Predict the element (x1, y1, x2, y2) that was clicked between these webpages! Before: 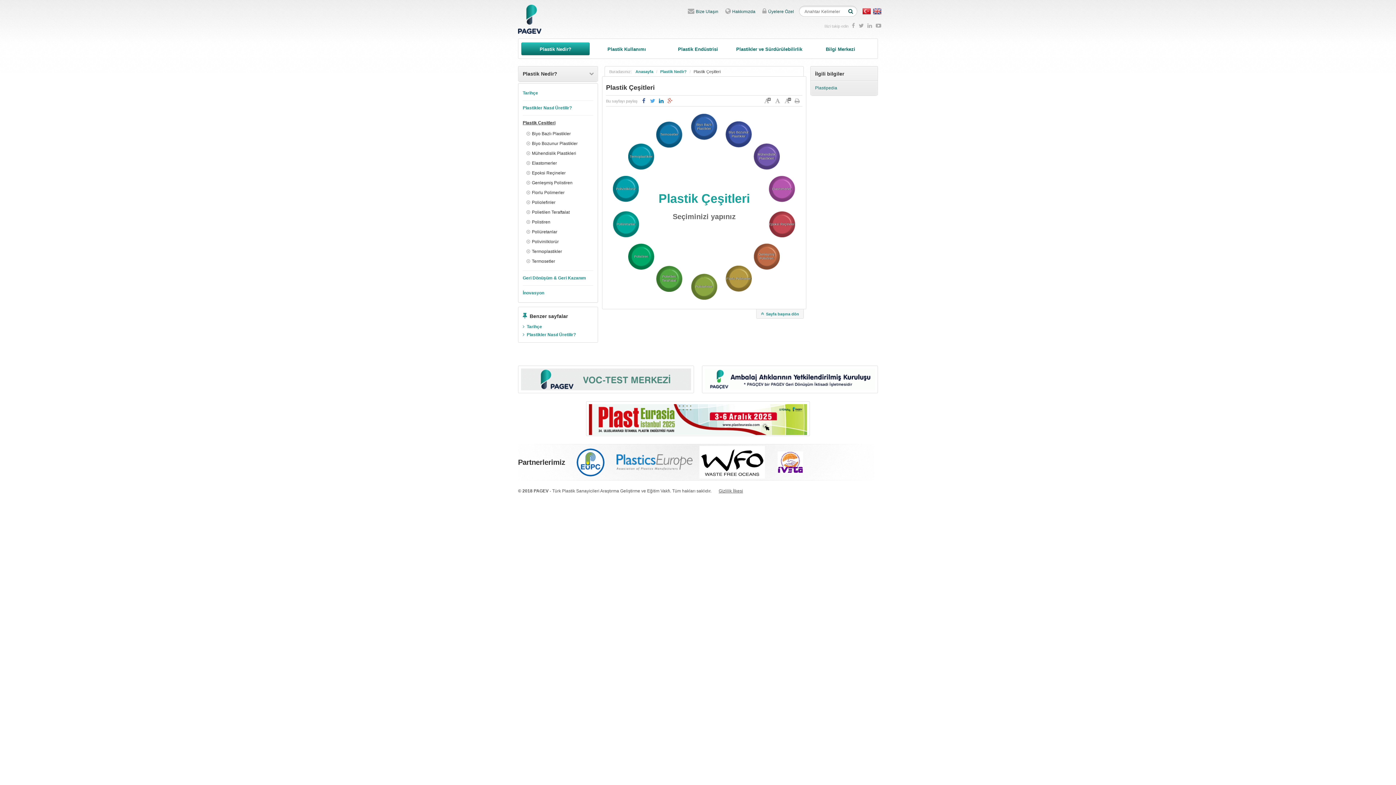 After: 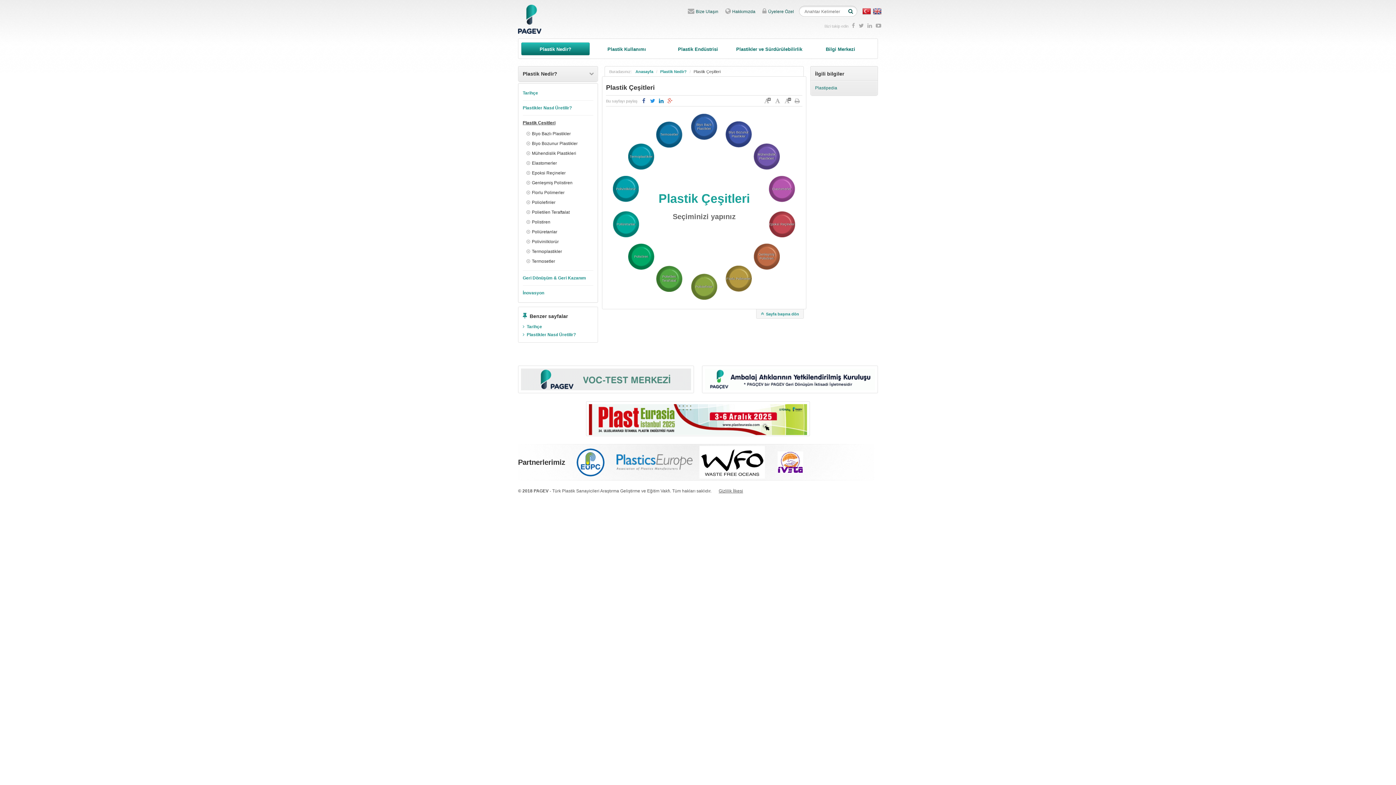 Action: bbox: (647, 96, 656, 105)